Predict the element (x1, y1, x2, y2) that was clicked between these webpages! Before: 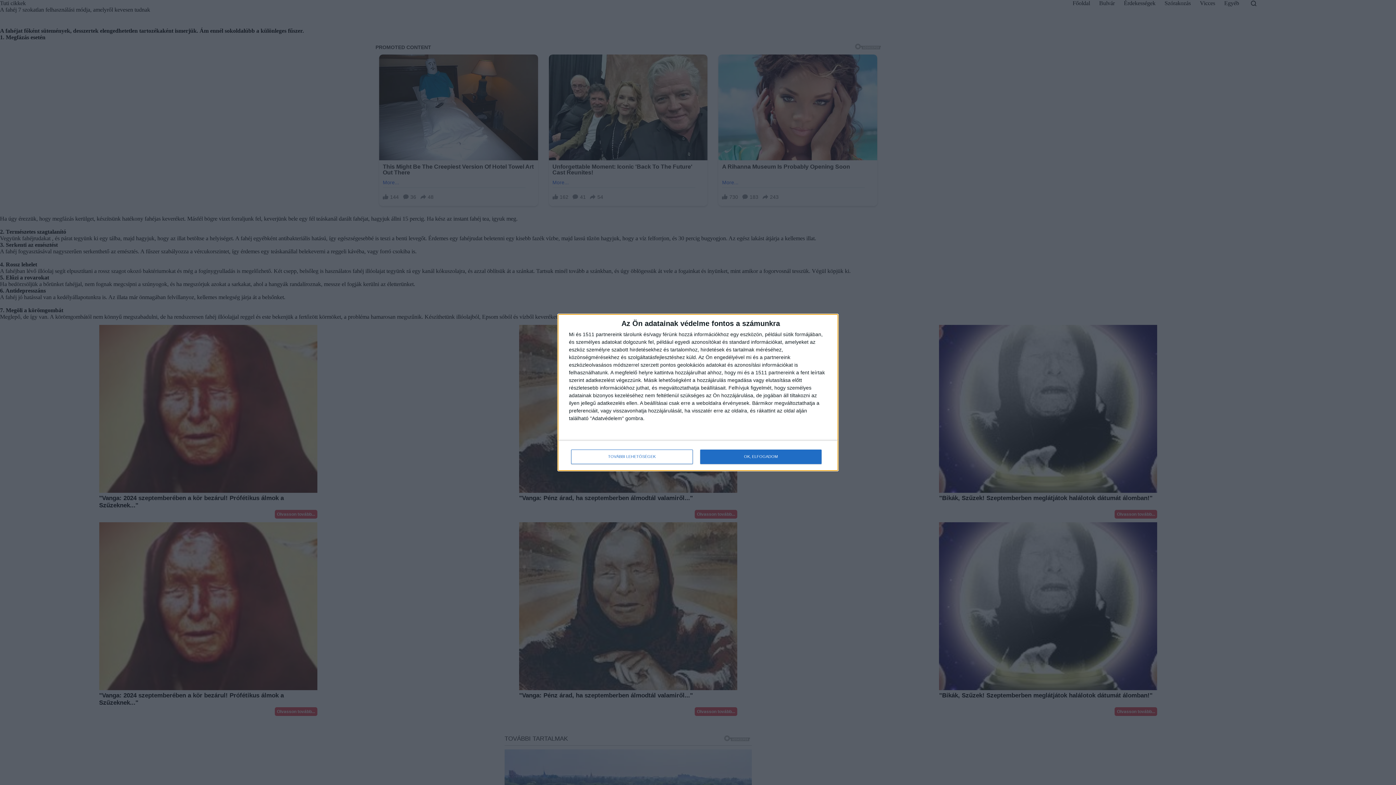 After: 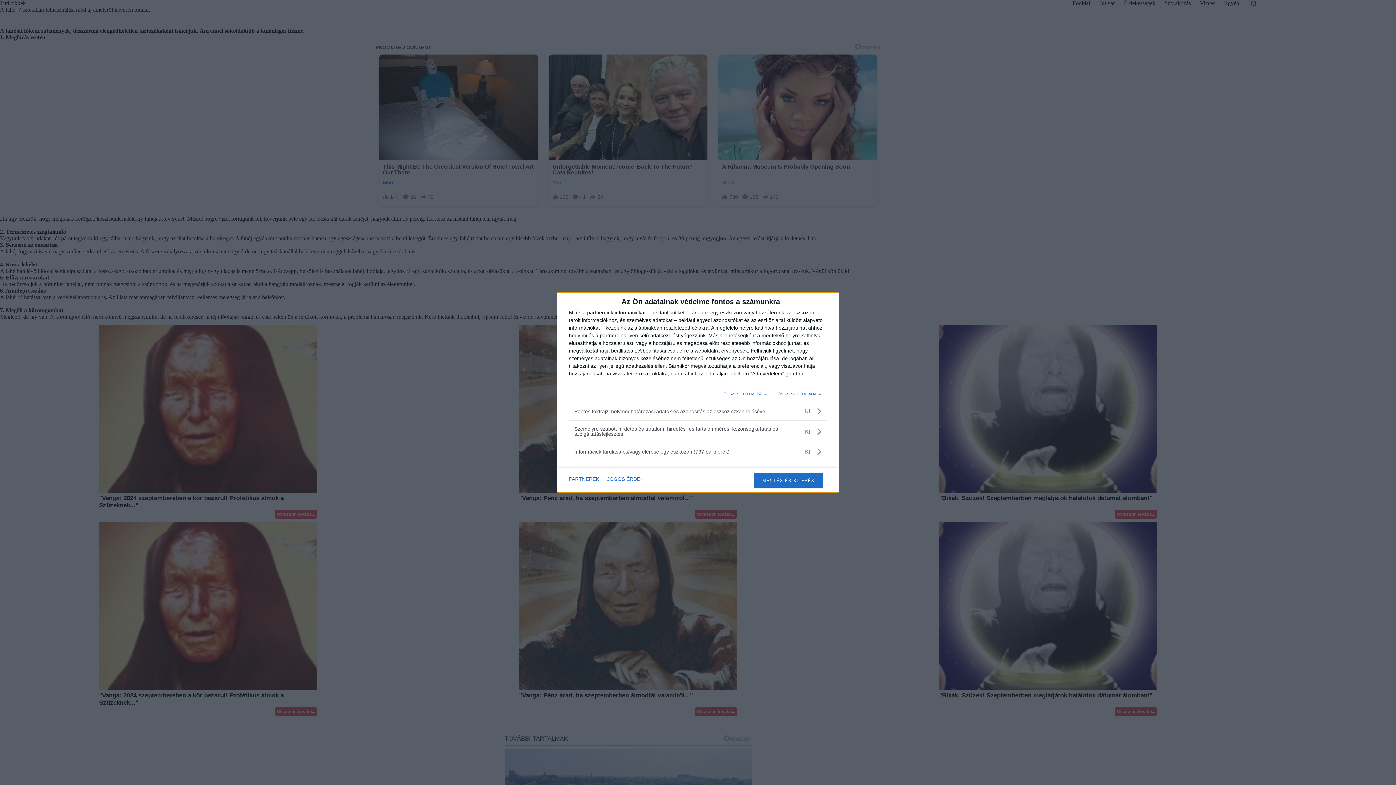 Action: bbox: (571, 449, 692, 464) label: TOVÁBBI LEHETŐSÉGEK